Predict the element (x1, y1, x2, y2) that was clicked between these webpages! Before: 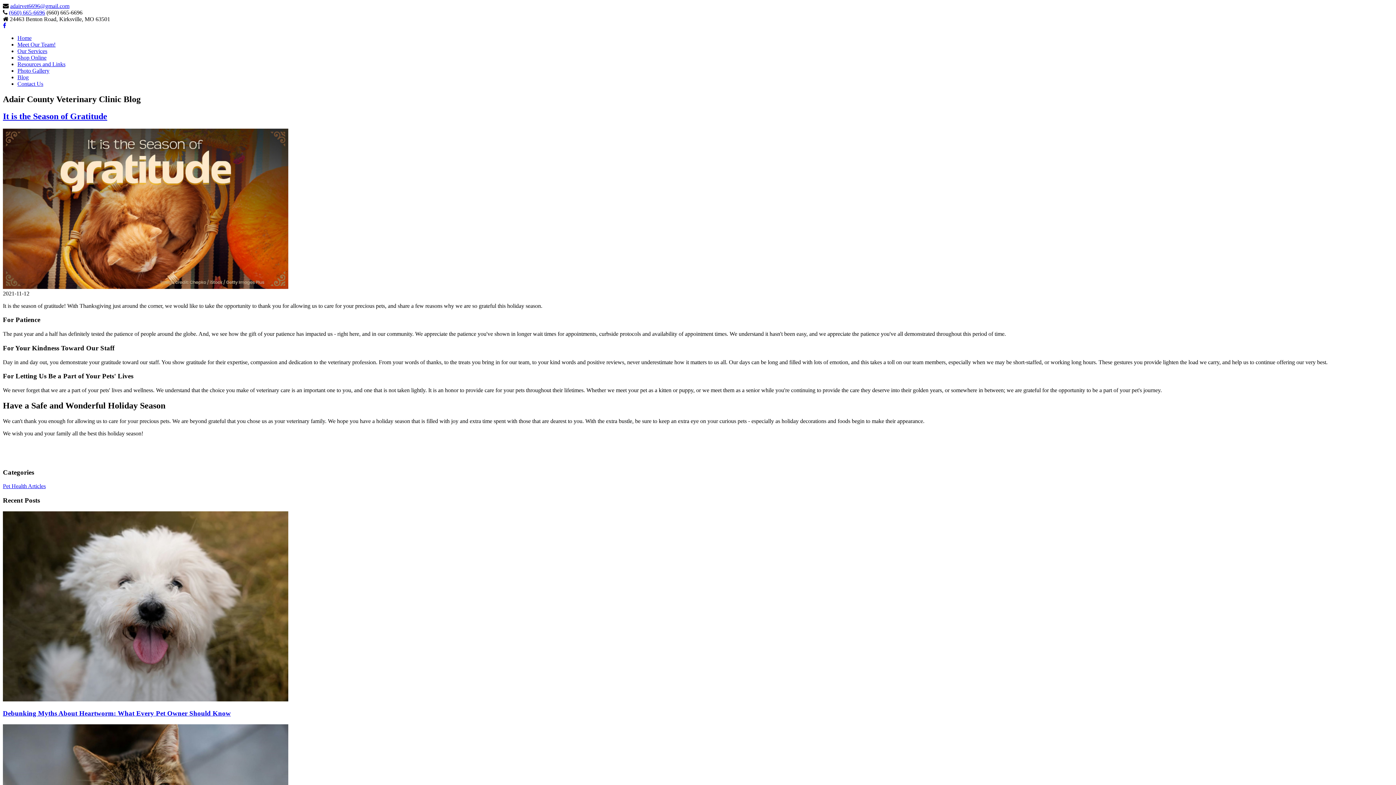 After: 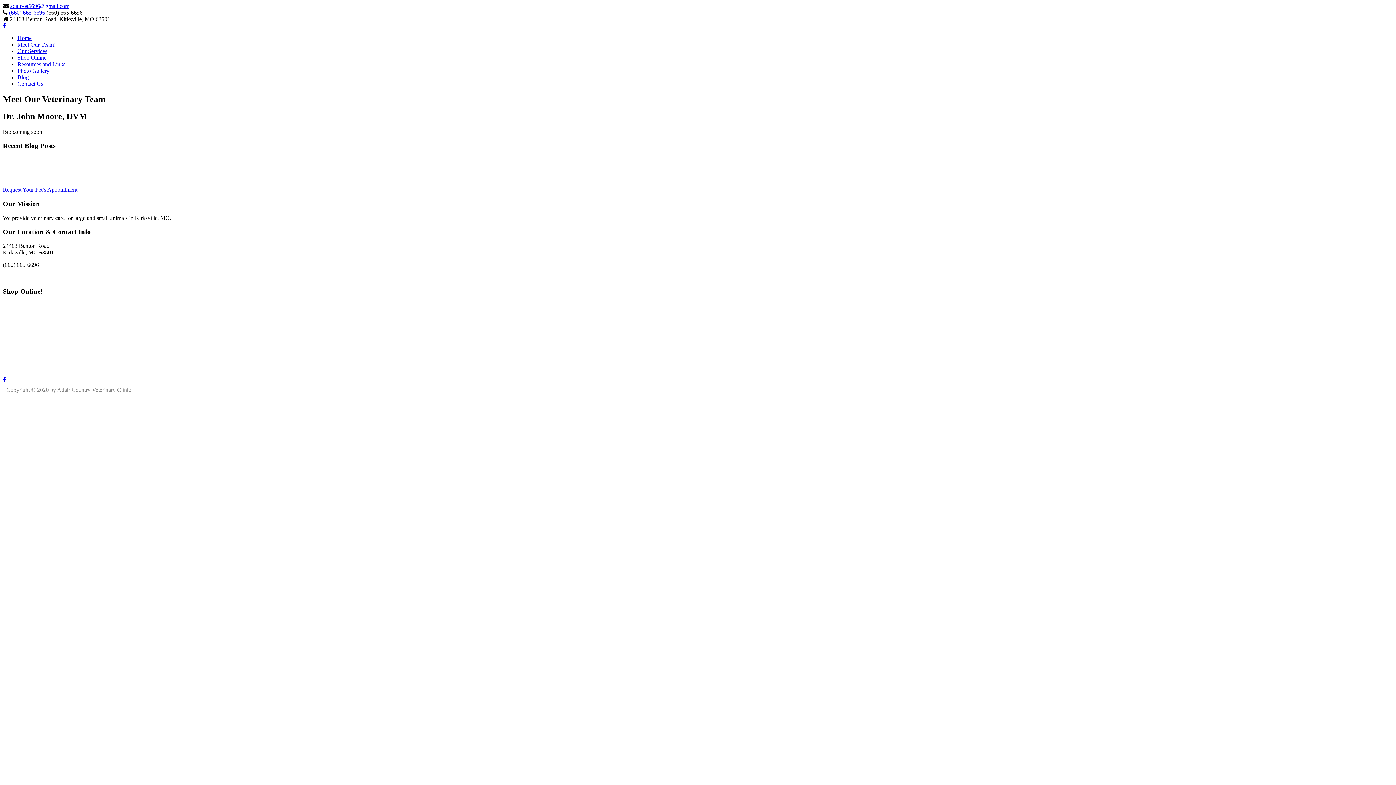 Action: bbox: (17, 41, 55, 47) label: Meet Our Team!